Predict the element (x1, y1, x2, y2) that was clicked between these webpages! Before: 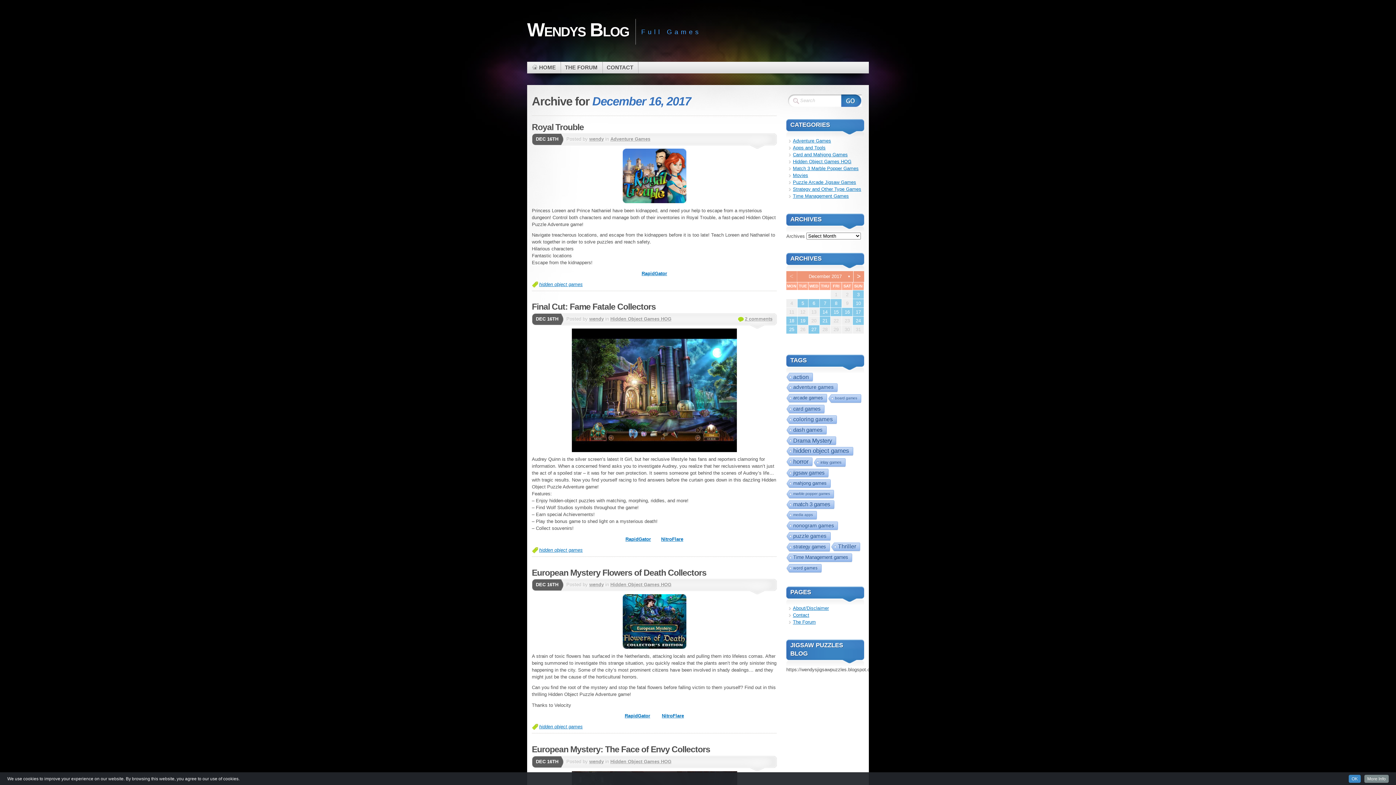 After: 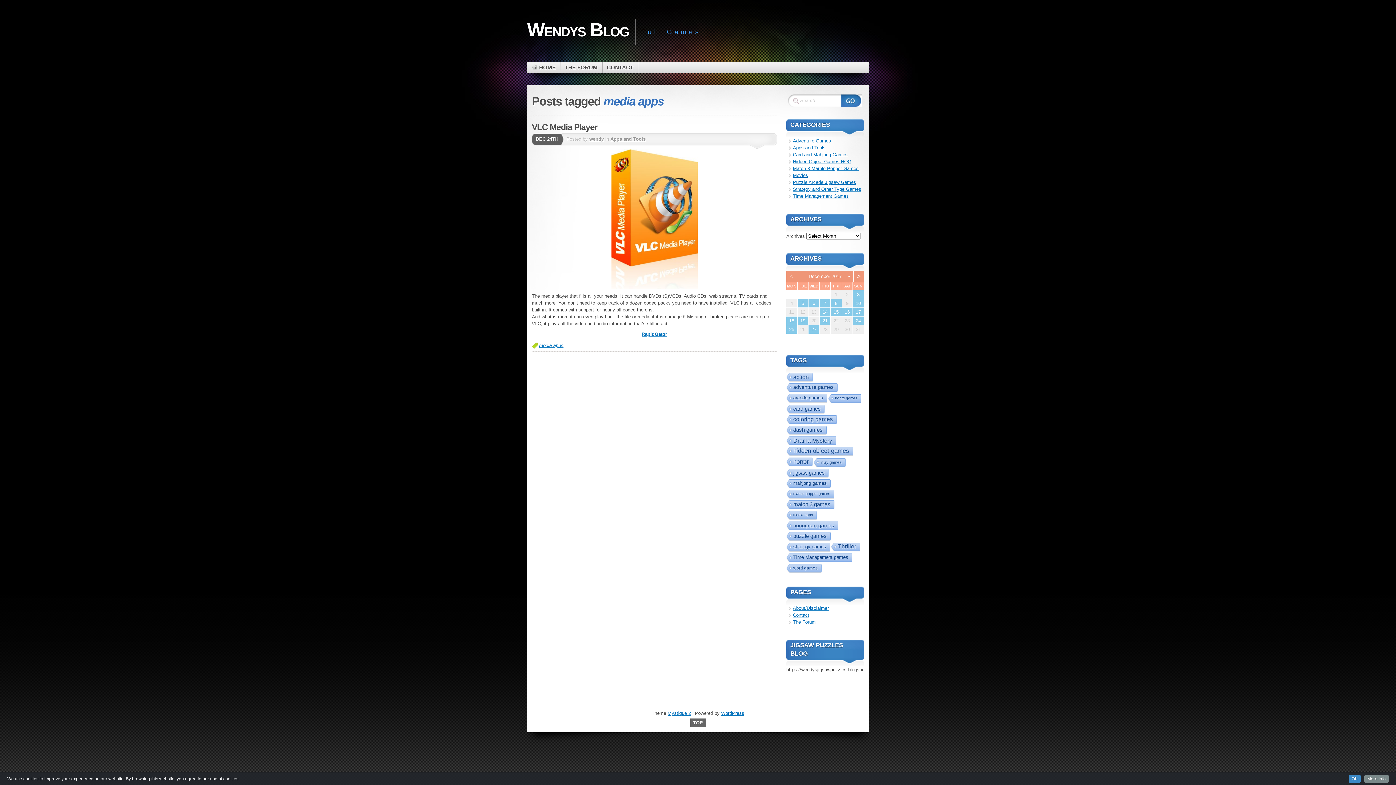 Action: bbox: (785, 511, 816, 520) label: media apps